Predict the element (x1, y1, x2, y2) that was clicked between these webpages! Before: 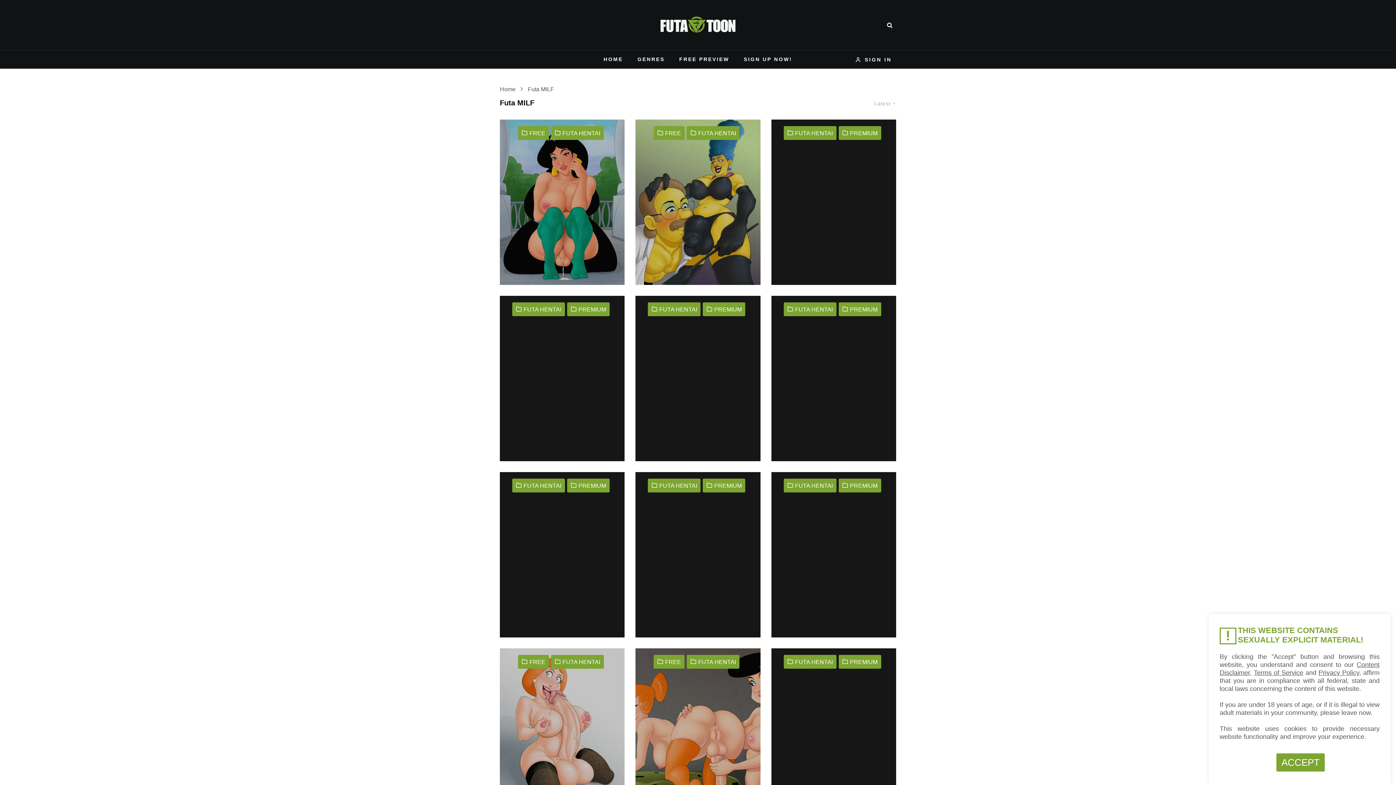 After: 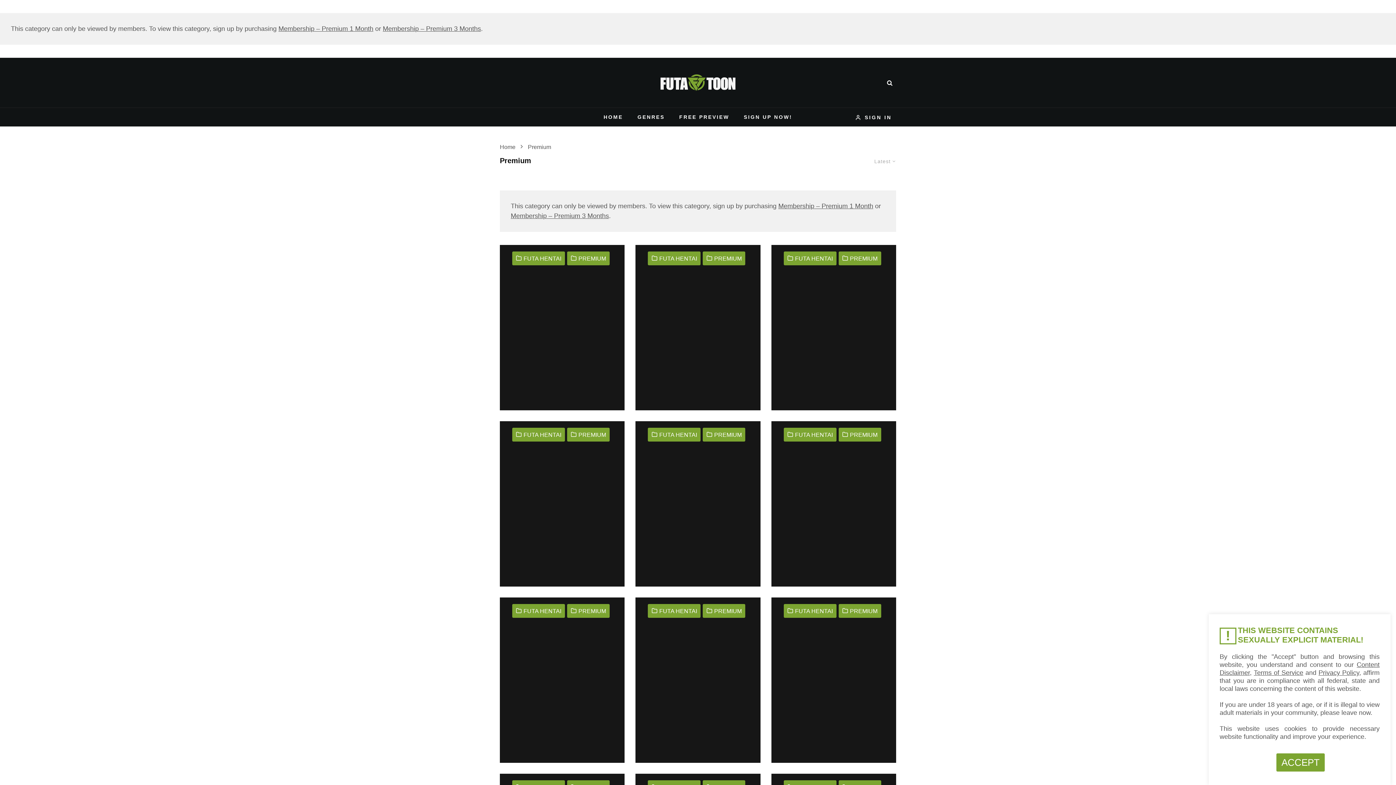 Action: label: PREMIUM bbox: (838, 655, 881, 668)